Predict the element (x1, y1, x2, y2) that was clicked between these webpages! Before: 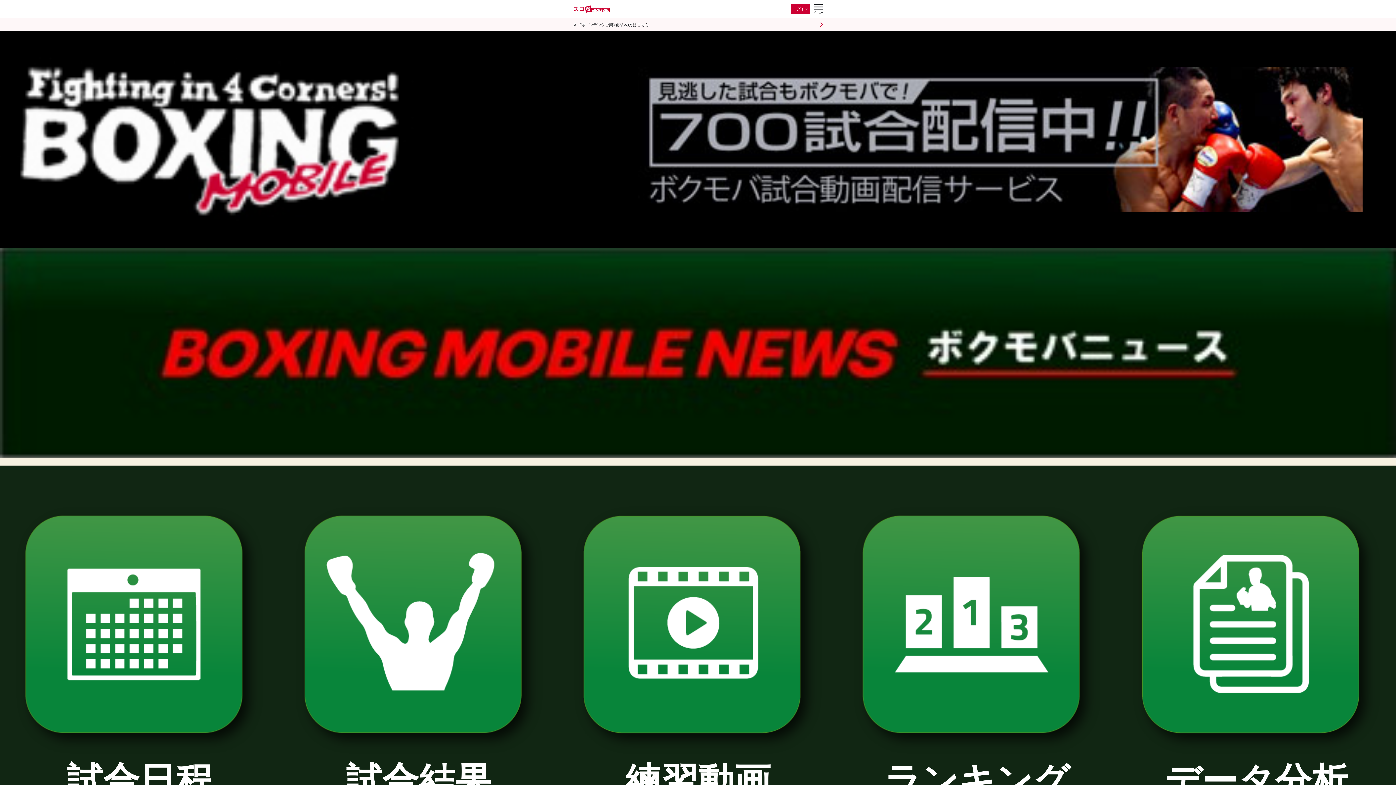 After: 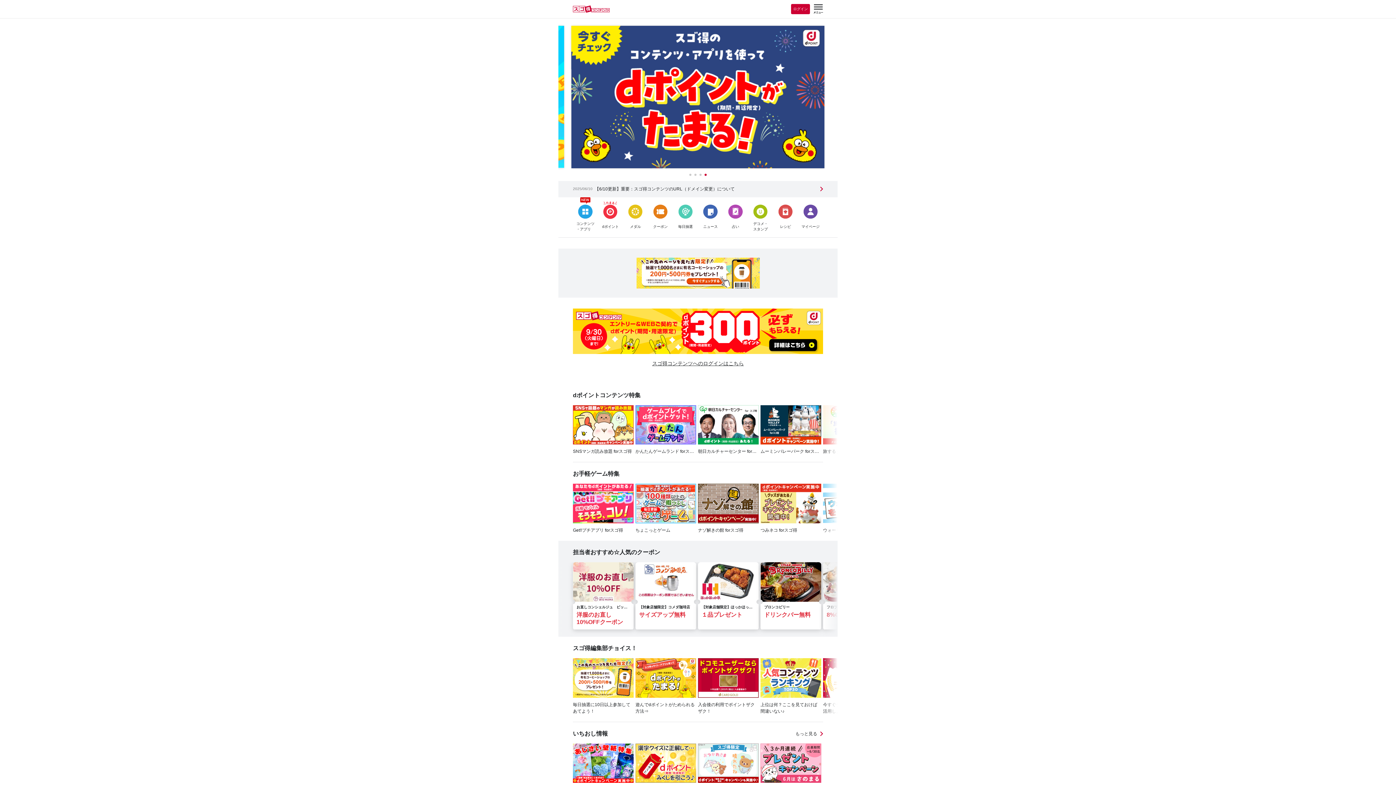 Action: bbox: (573, 5, 609, 12)